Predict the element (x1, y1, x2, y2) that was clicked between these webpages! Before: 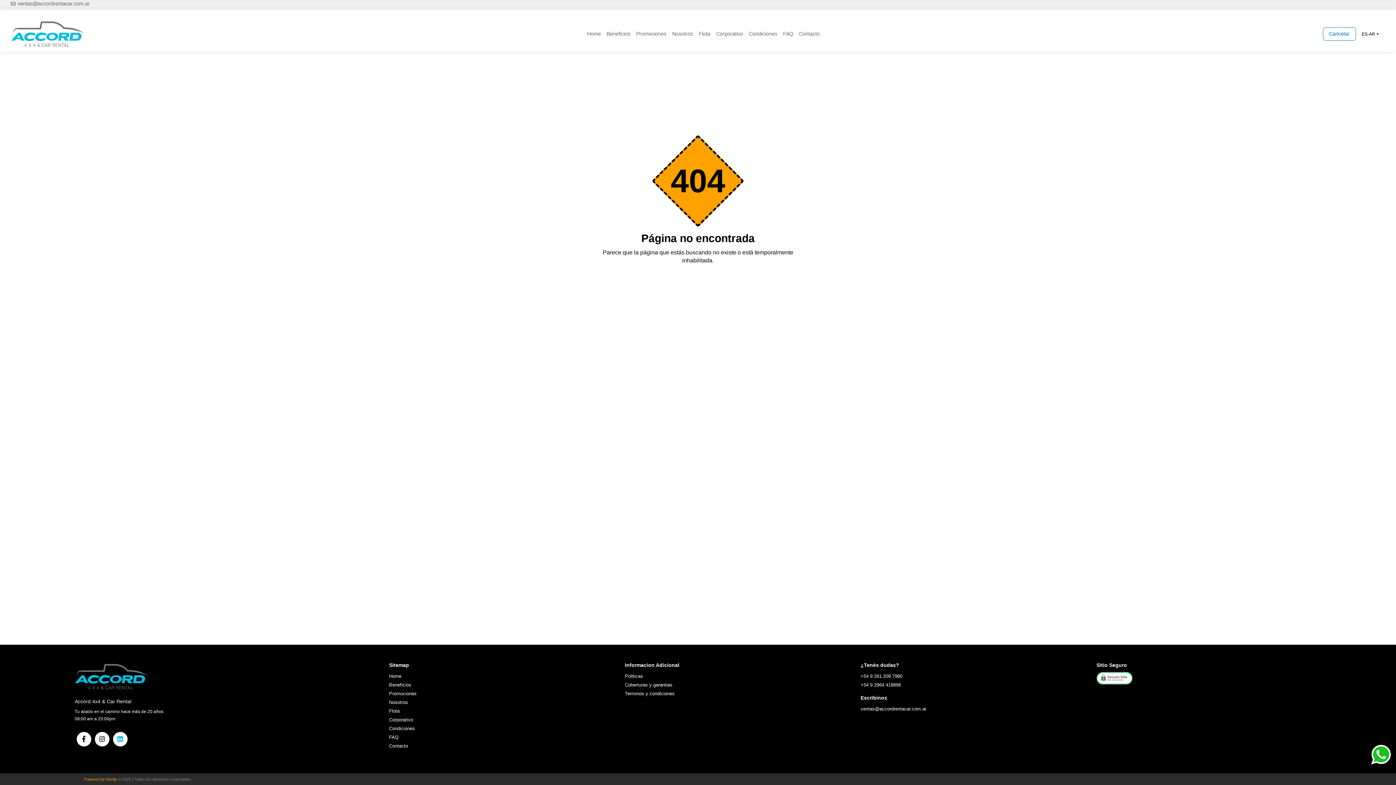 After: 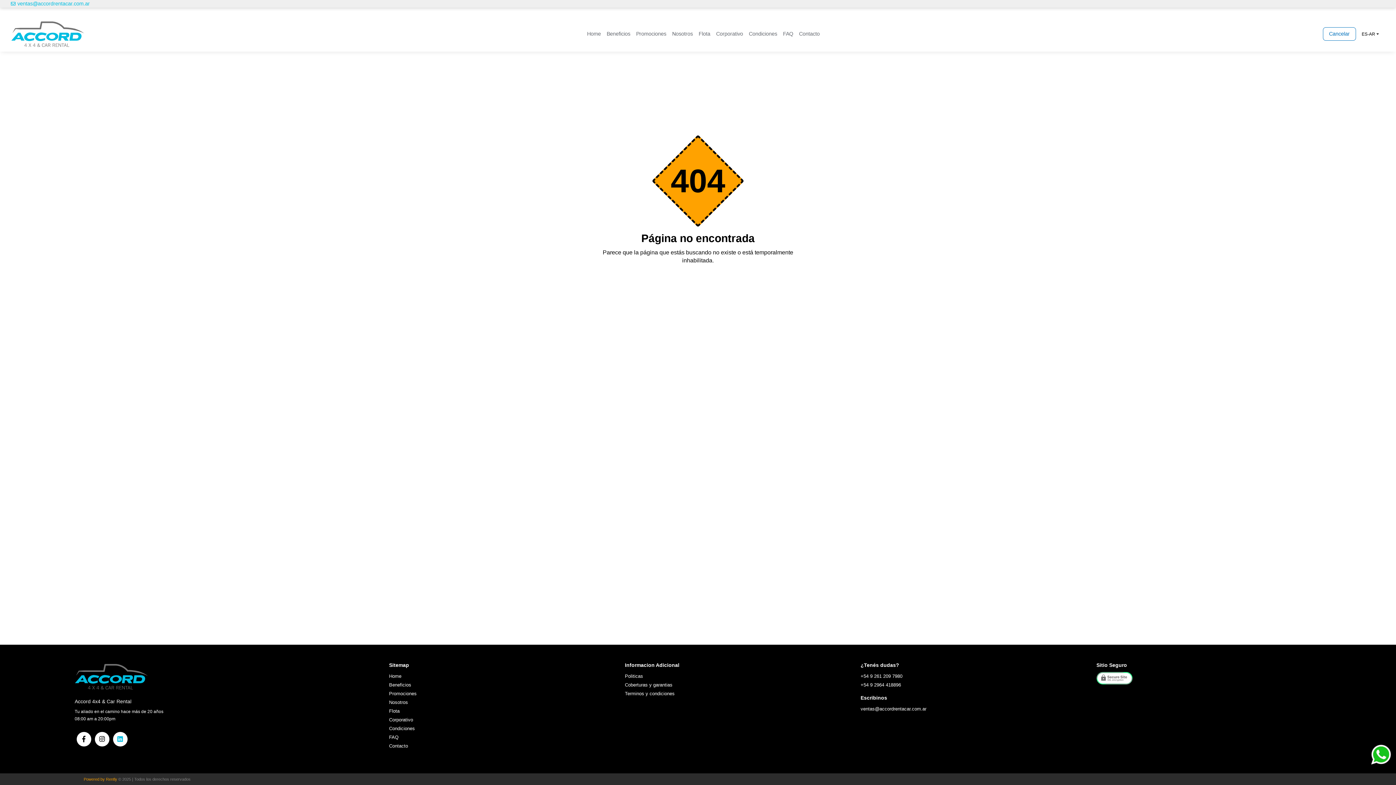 Action: bbox: (17, 0, 89, 7) label: ventas@accordrentacar.com.ar